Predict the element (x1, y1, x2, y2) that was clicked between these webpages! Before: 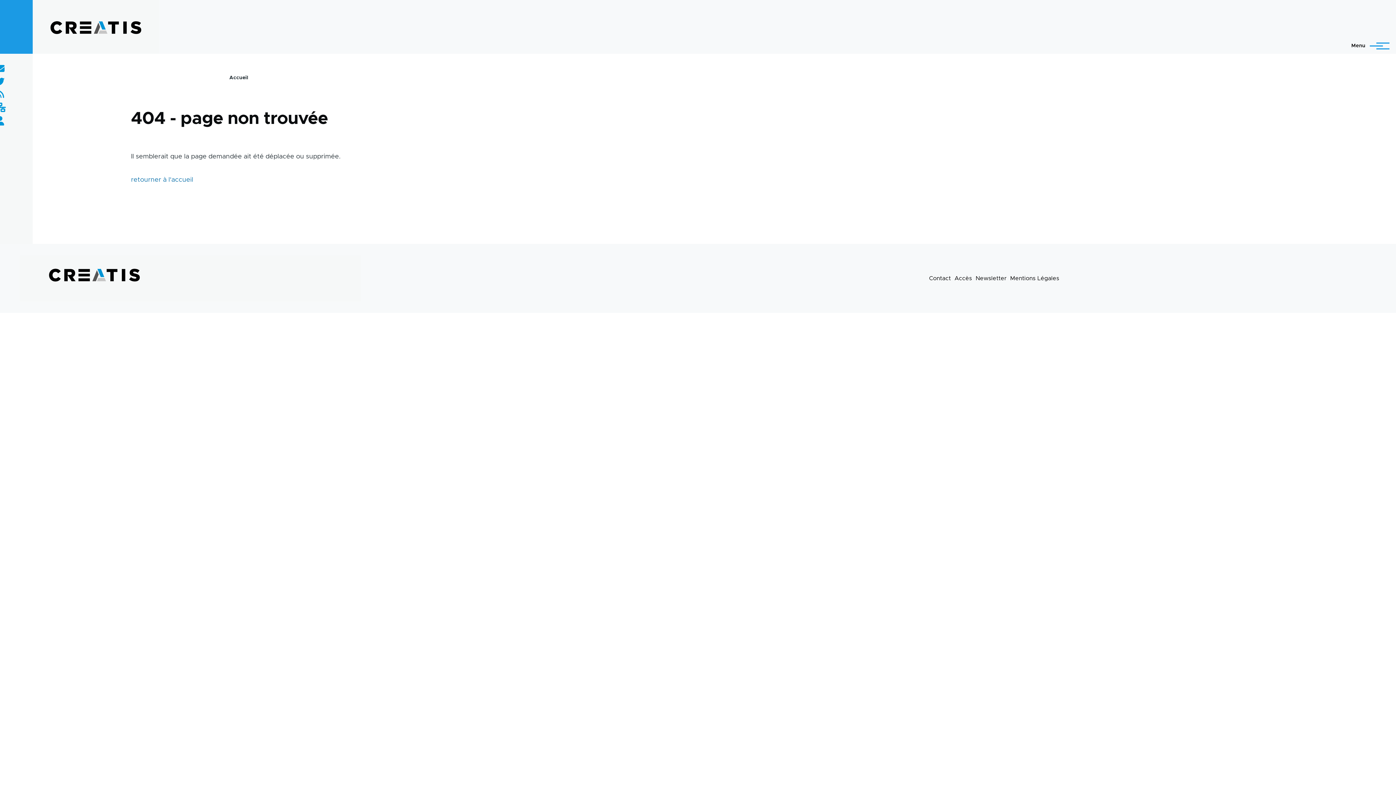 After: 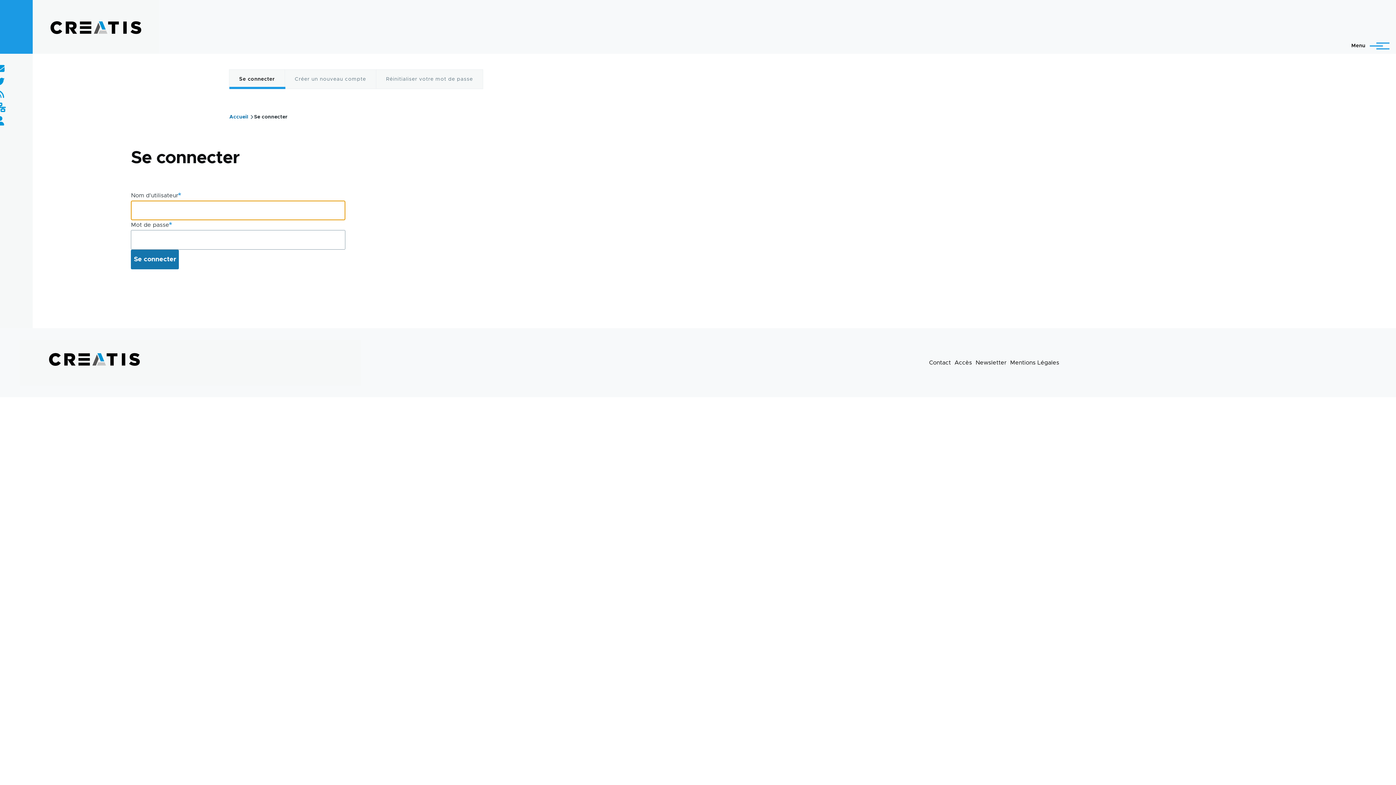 Action: bbox: (-4, 117, 4, 126)